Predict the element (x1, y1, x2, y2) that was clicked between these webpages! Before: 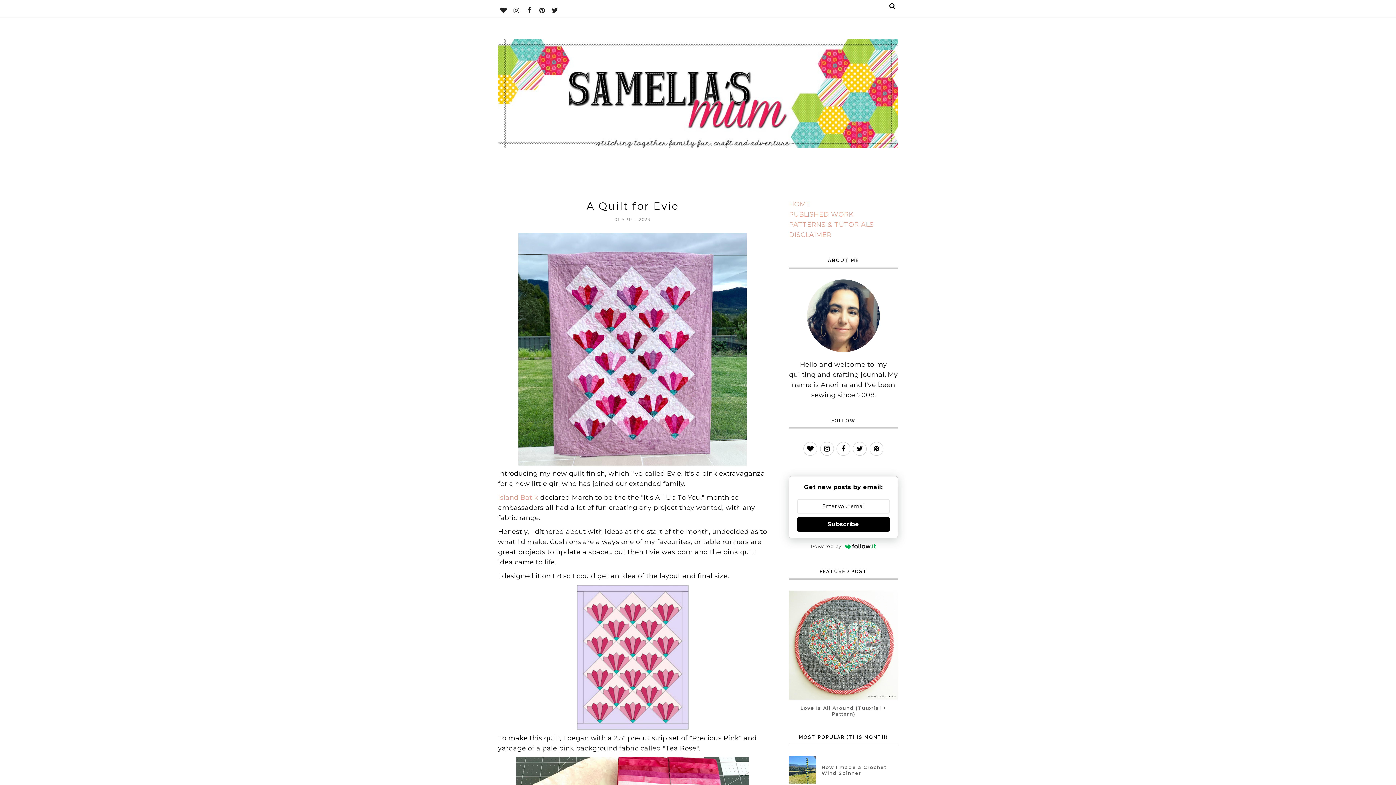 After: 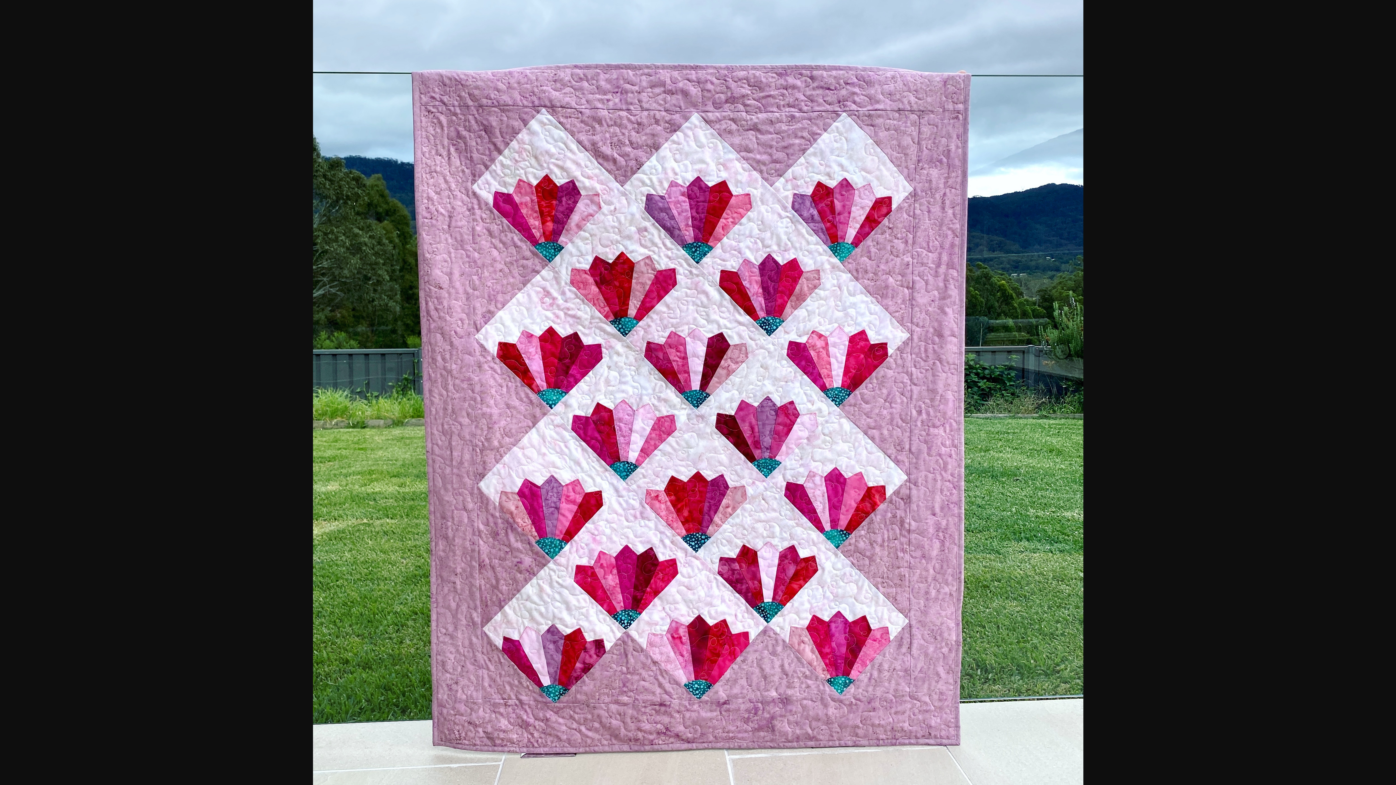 Action: bbox: (518, 459, 746, 467)